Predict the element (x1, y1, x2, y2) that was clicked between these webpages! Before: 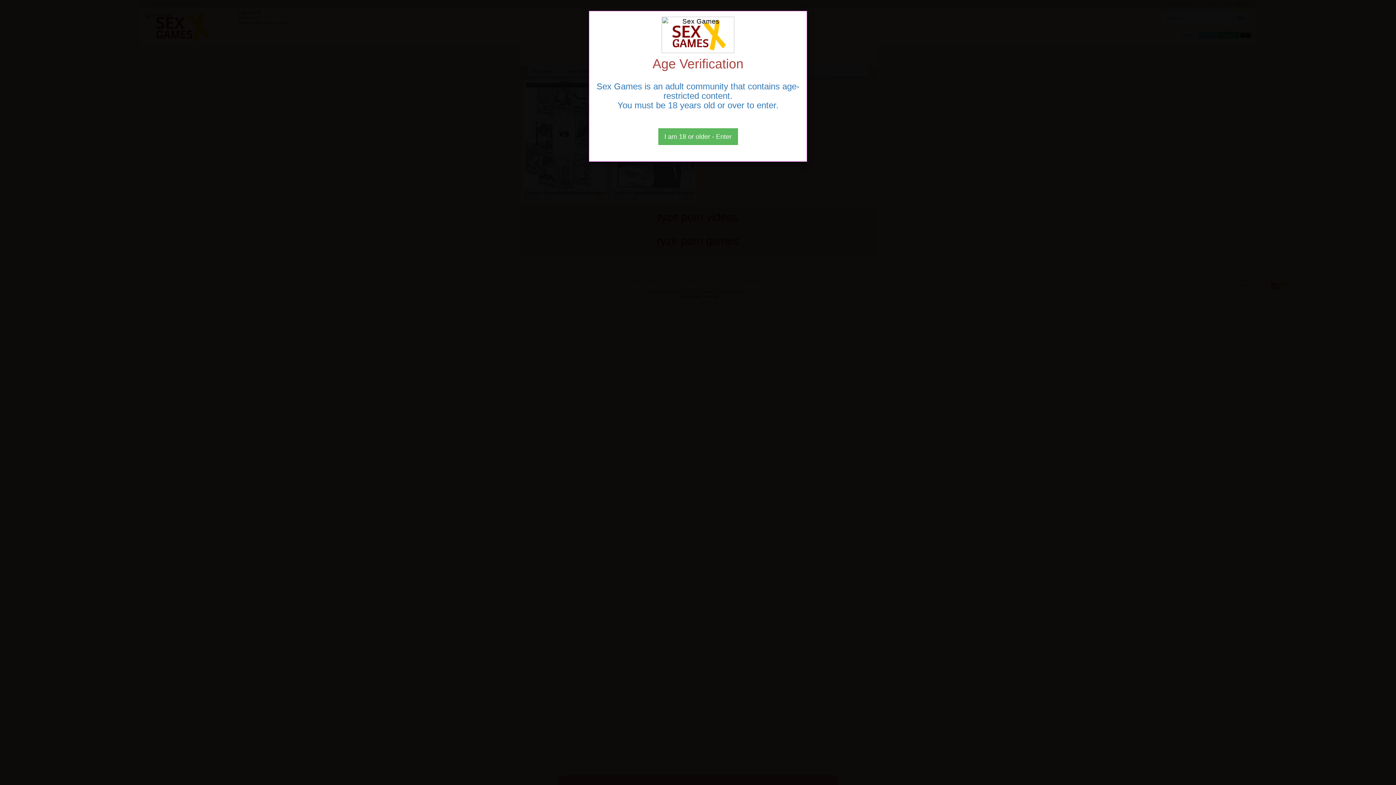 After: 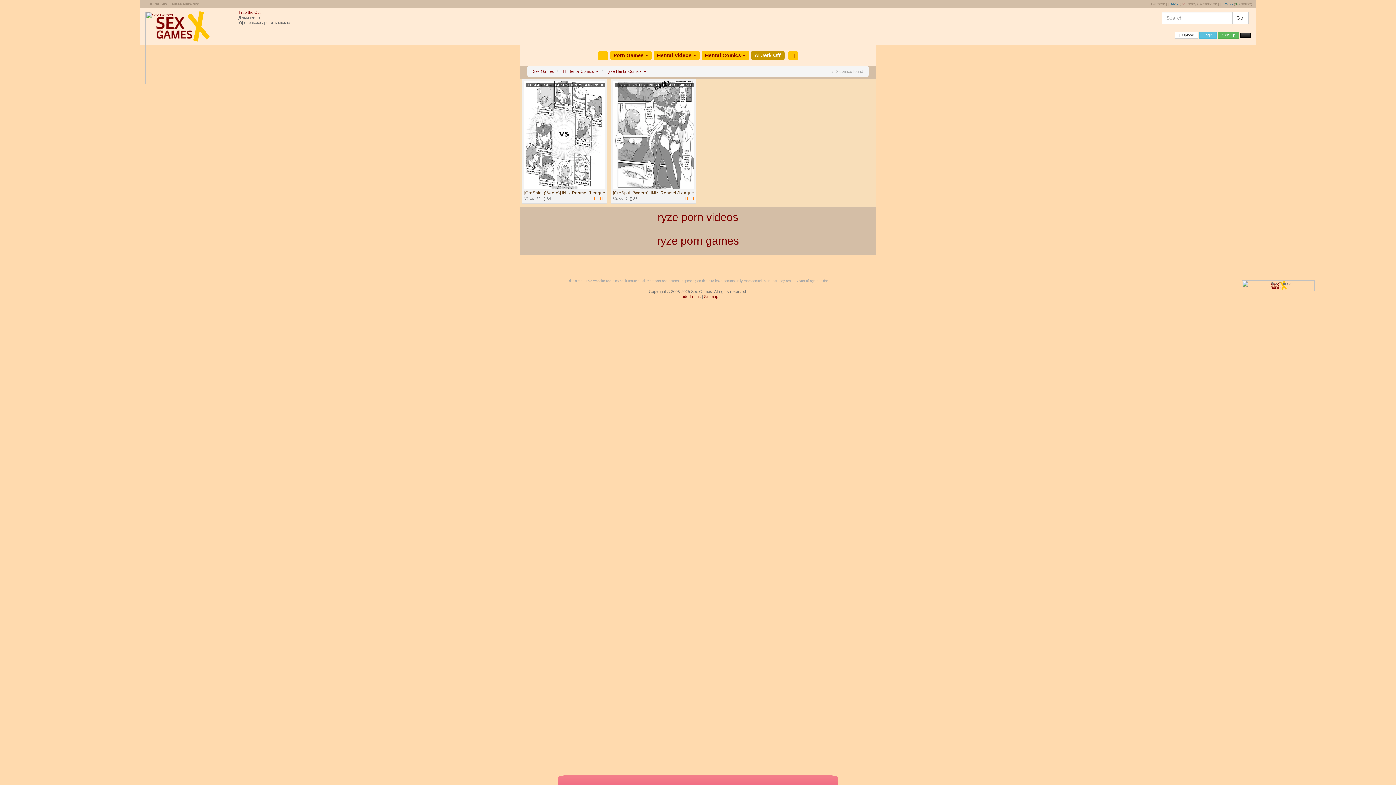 Action: label: Close bbox: (658, 128, 738, 145)